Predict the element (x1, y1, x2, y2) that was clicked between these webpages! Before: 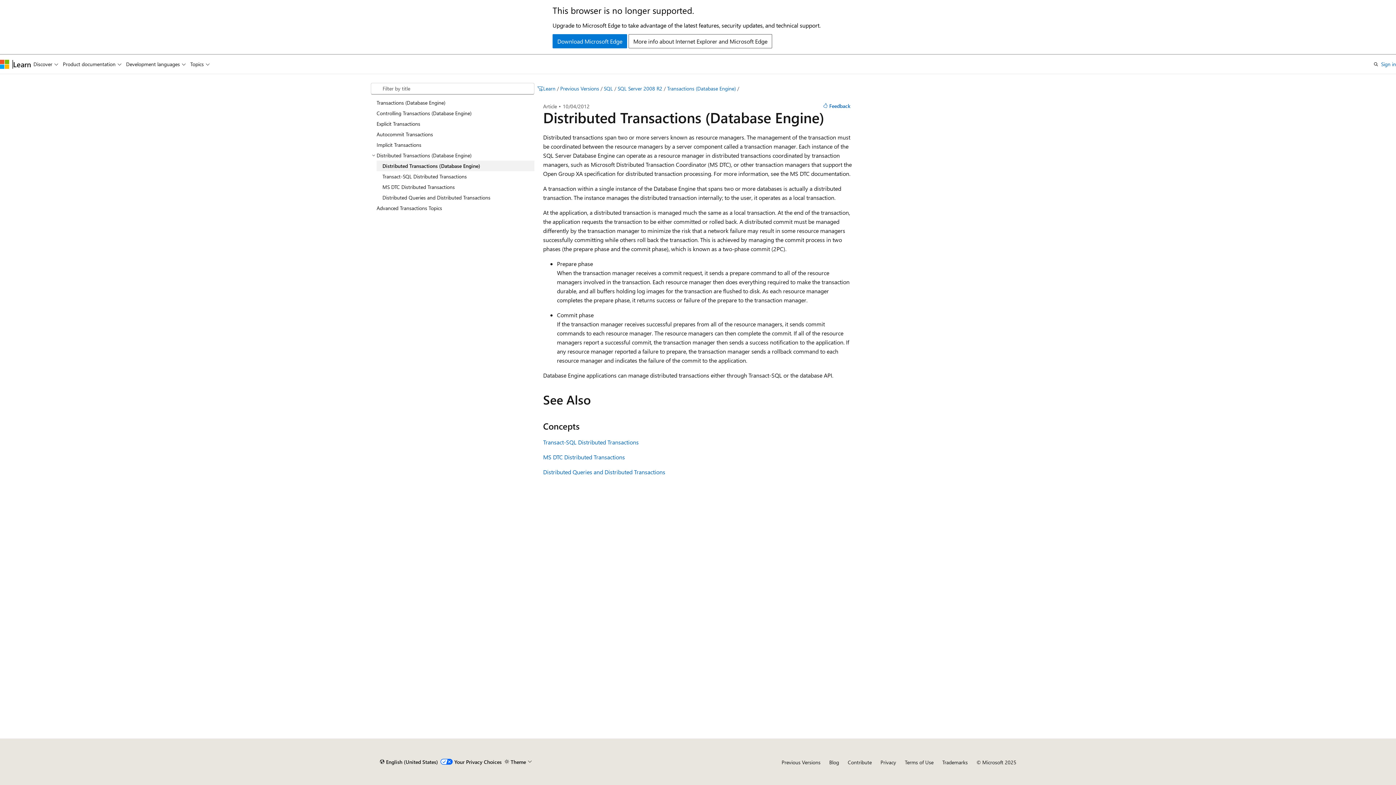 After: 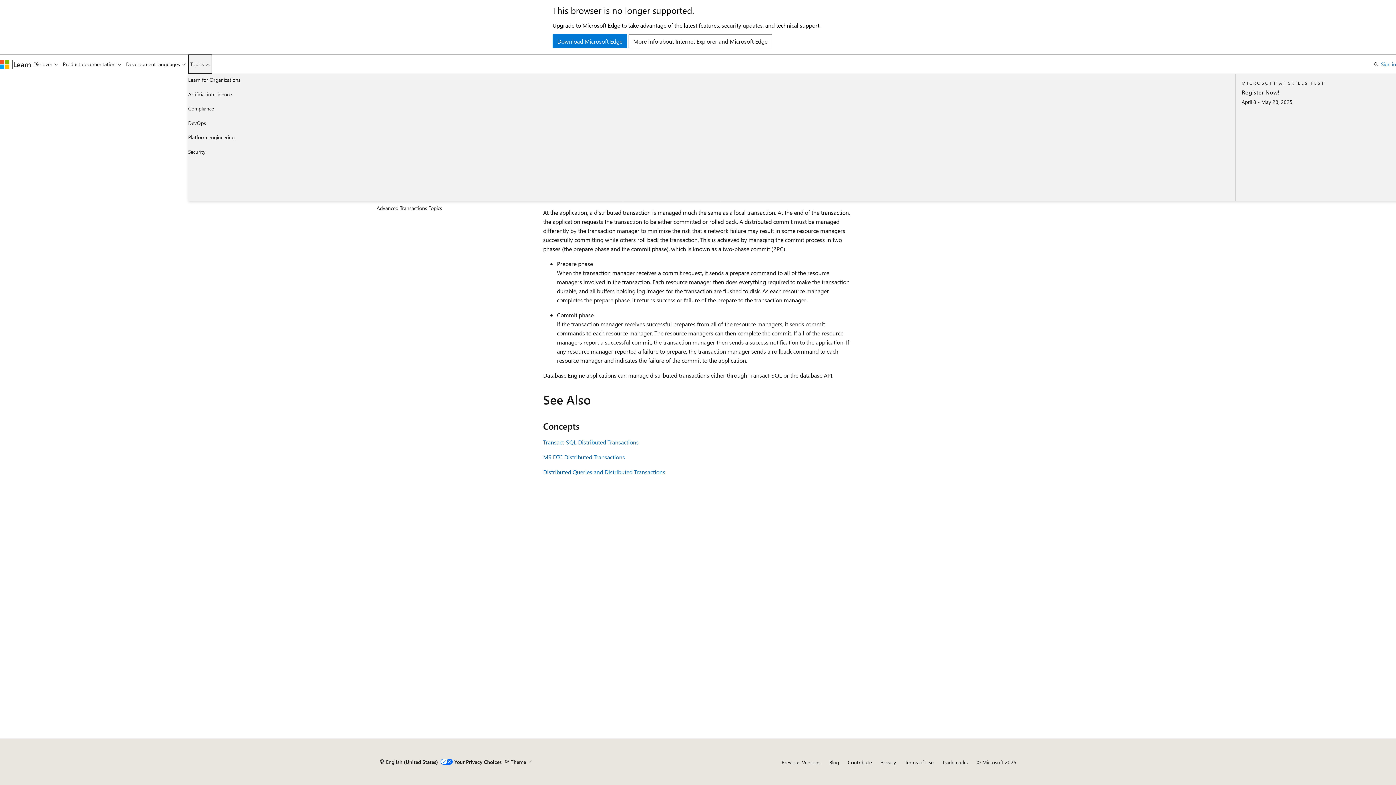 Action: bbox: (188, 54, 212, 73) label: Topics